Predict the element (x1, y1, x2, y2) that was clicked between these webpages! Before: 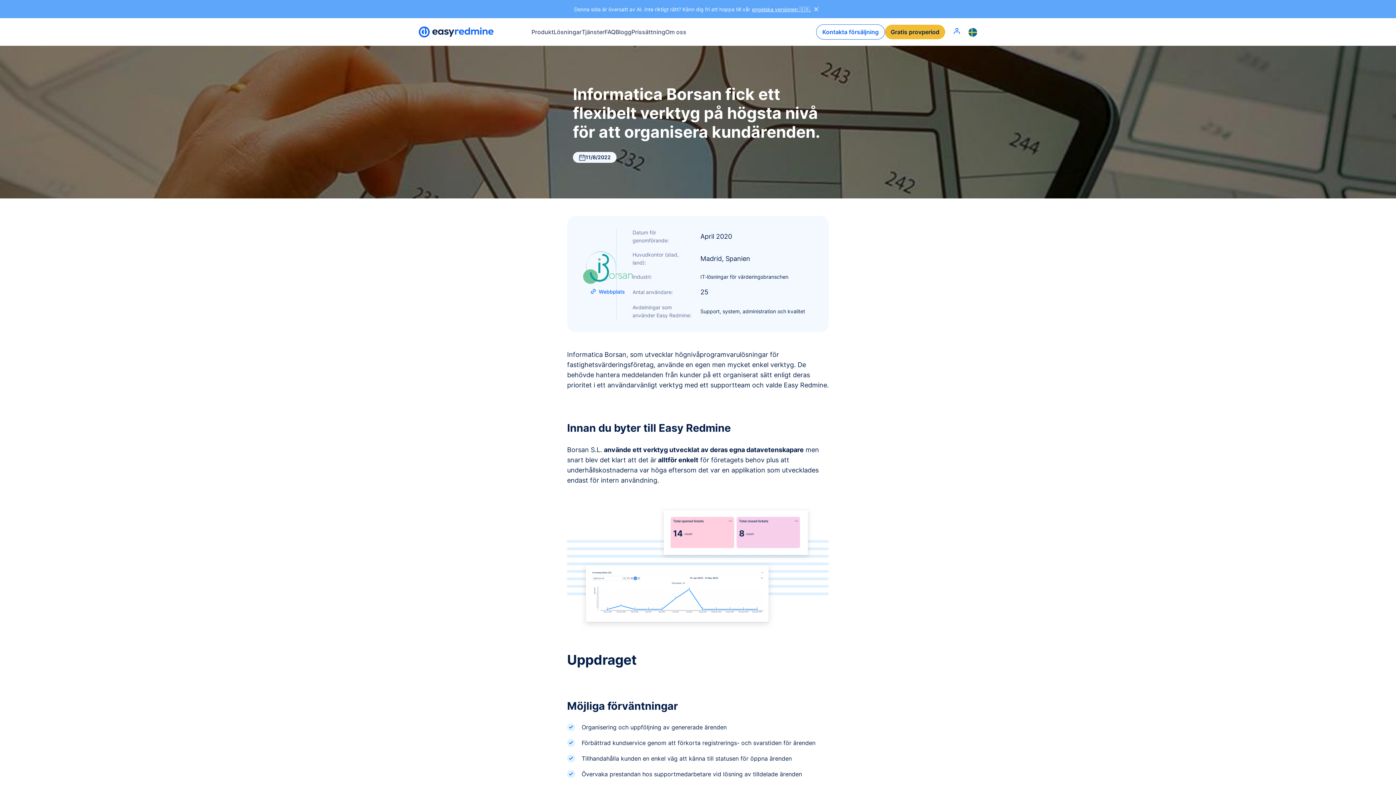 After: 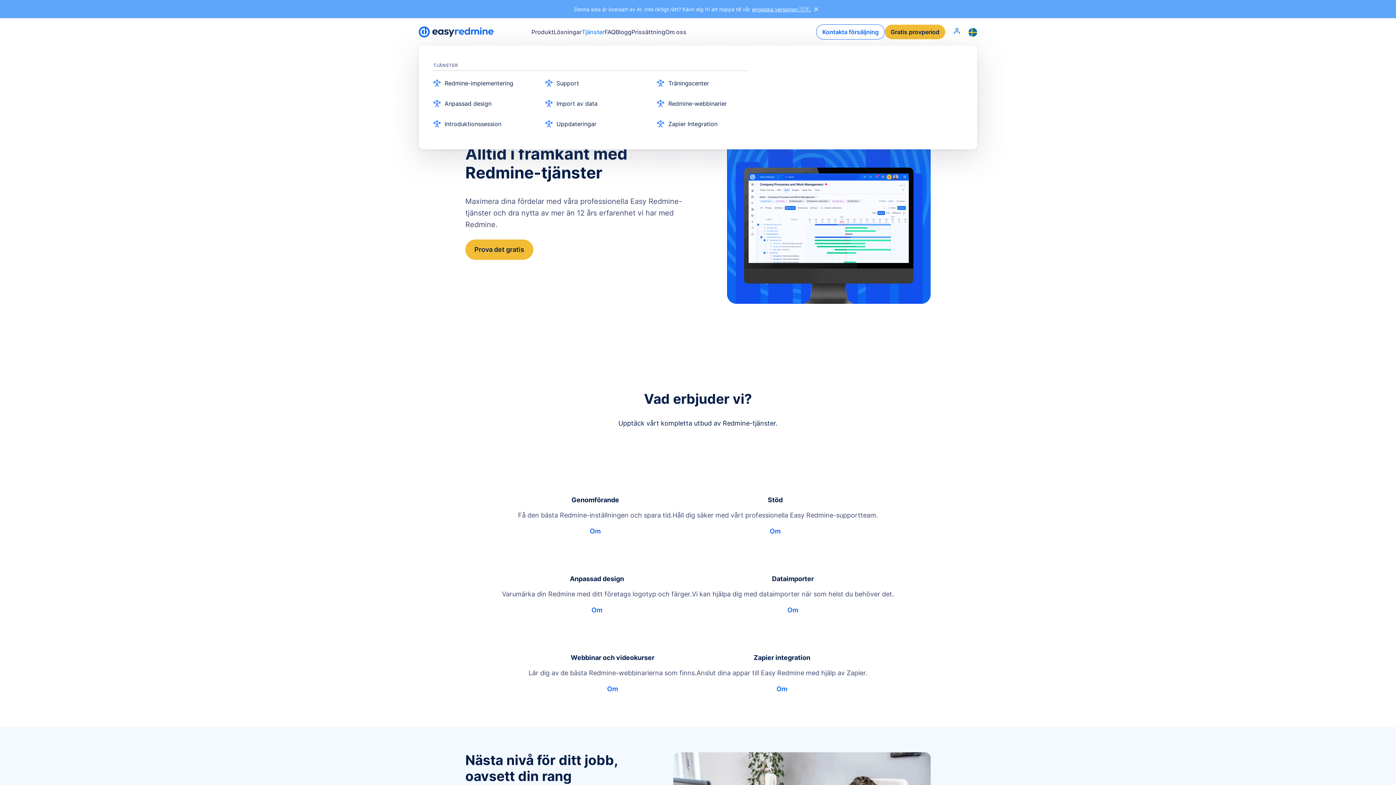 Action: label: Tjänster bbox: (581, 18, 604, 45)